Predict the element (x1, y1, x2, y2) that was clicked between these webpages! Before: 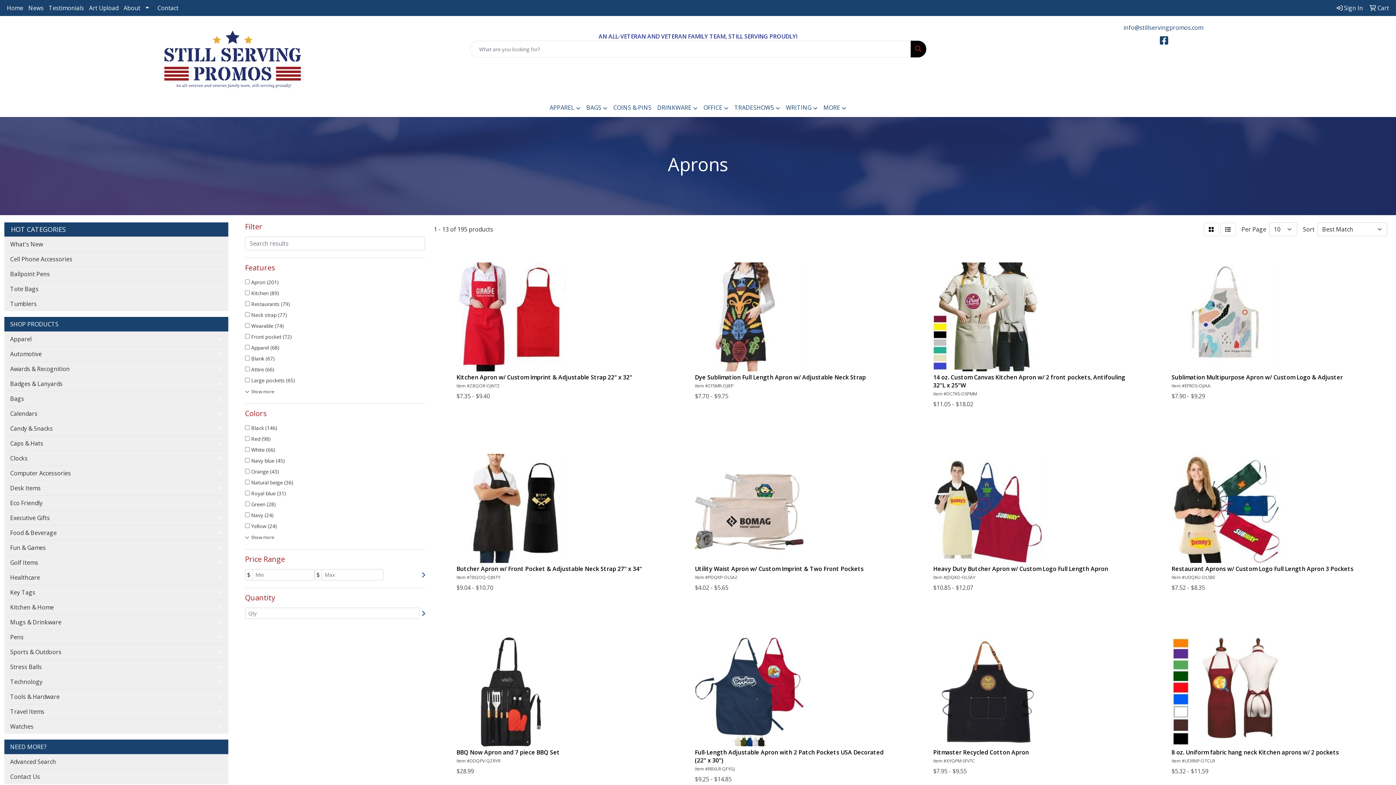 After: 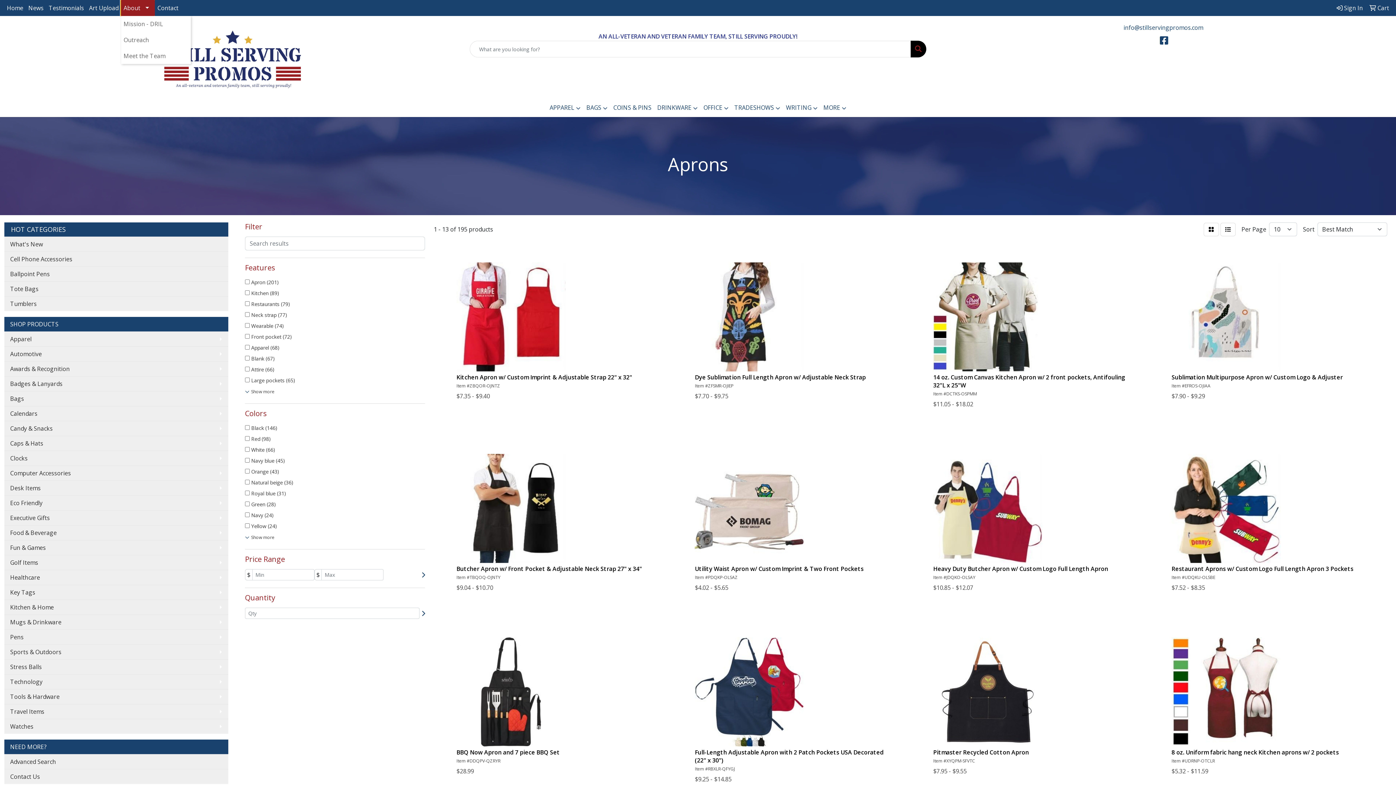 Action: bbox: (121, 0, 154, 16) label: About